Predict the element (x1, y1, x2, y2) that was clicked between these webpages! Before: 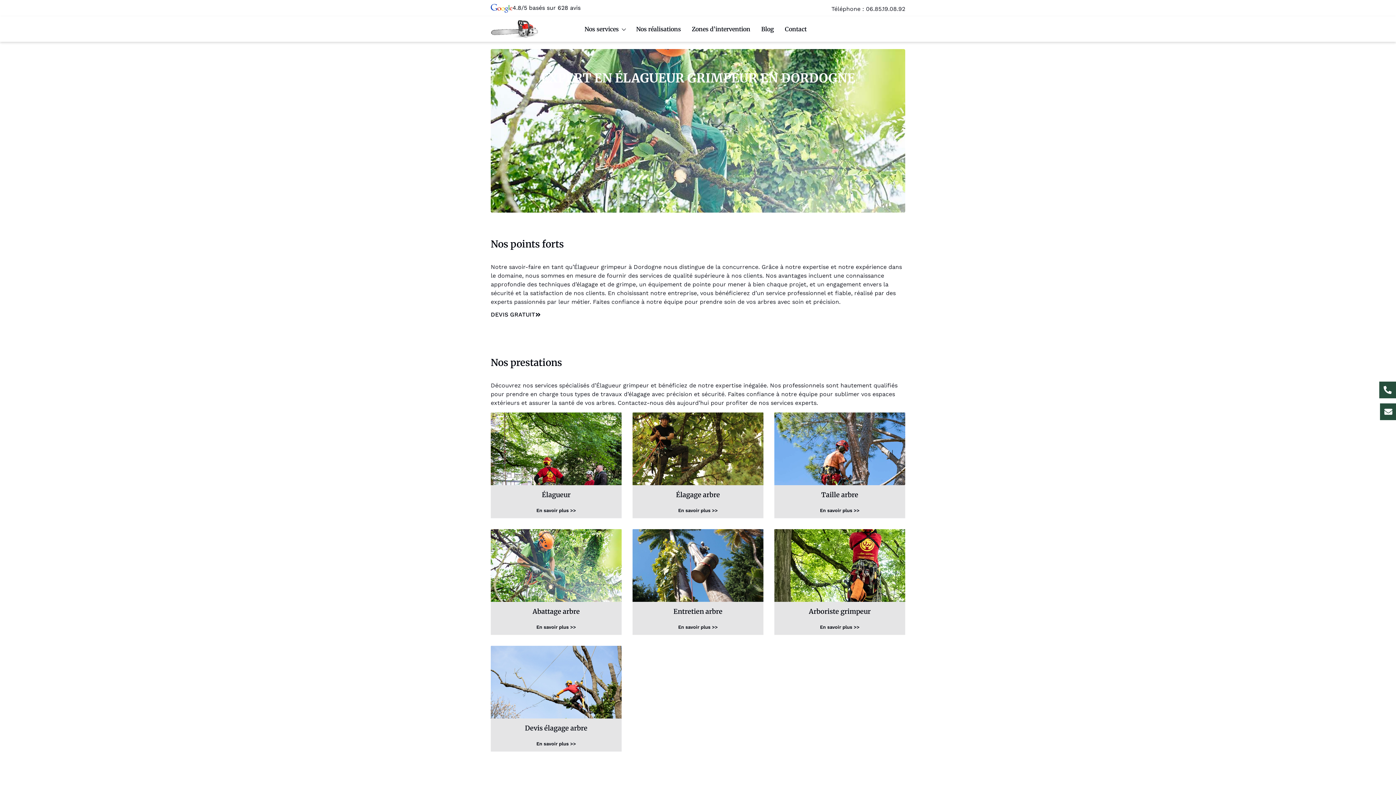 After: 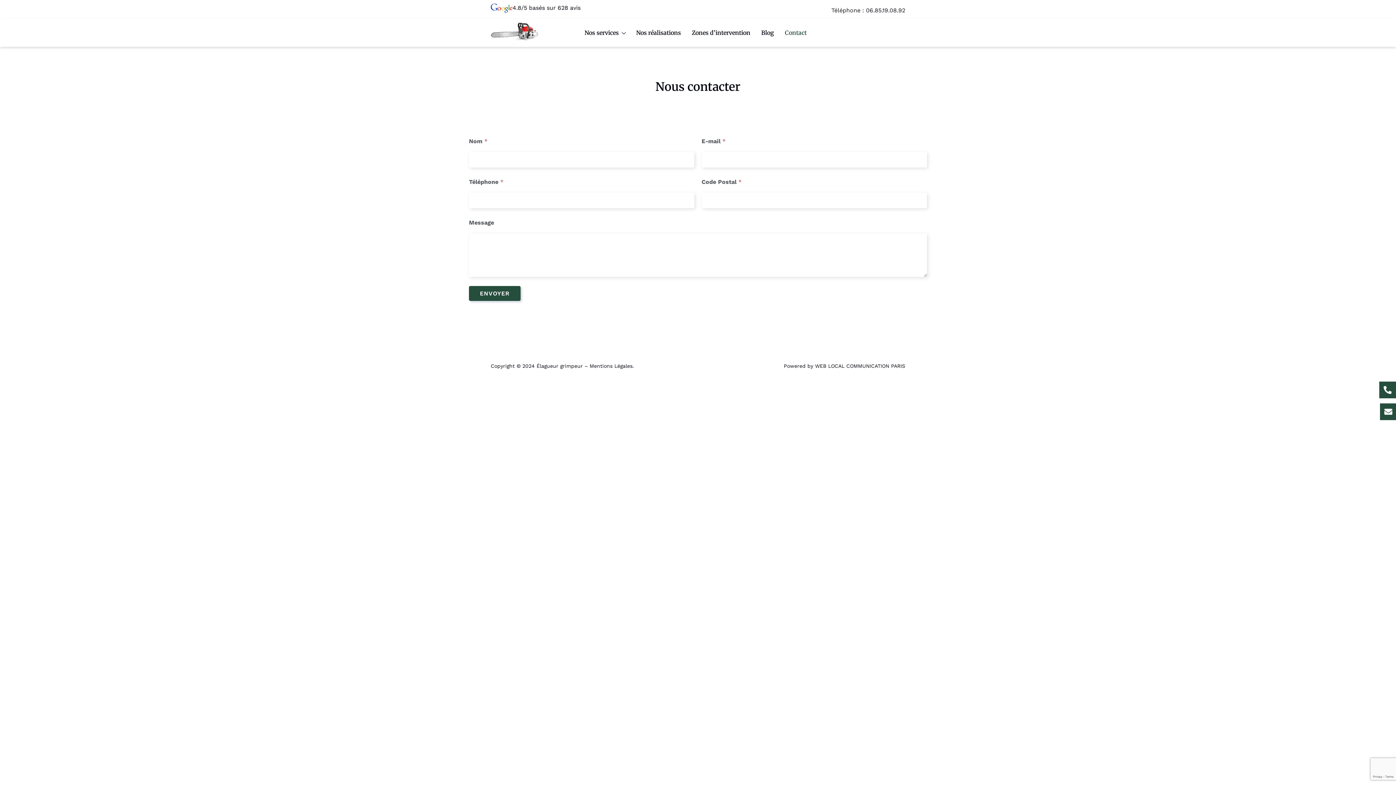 Action: bbox: (490, 312, 541, 317) label: DEVIS GRATUIT